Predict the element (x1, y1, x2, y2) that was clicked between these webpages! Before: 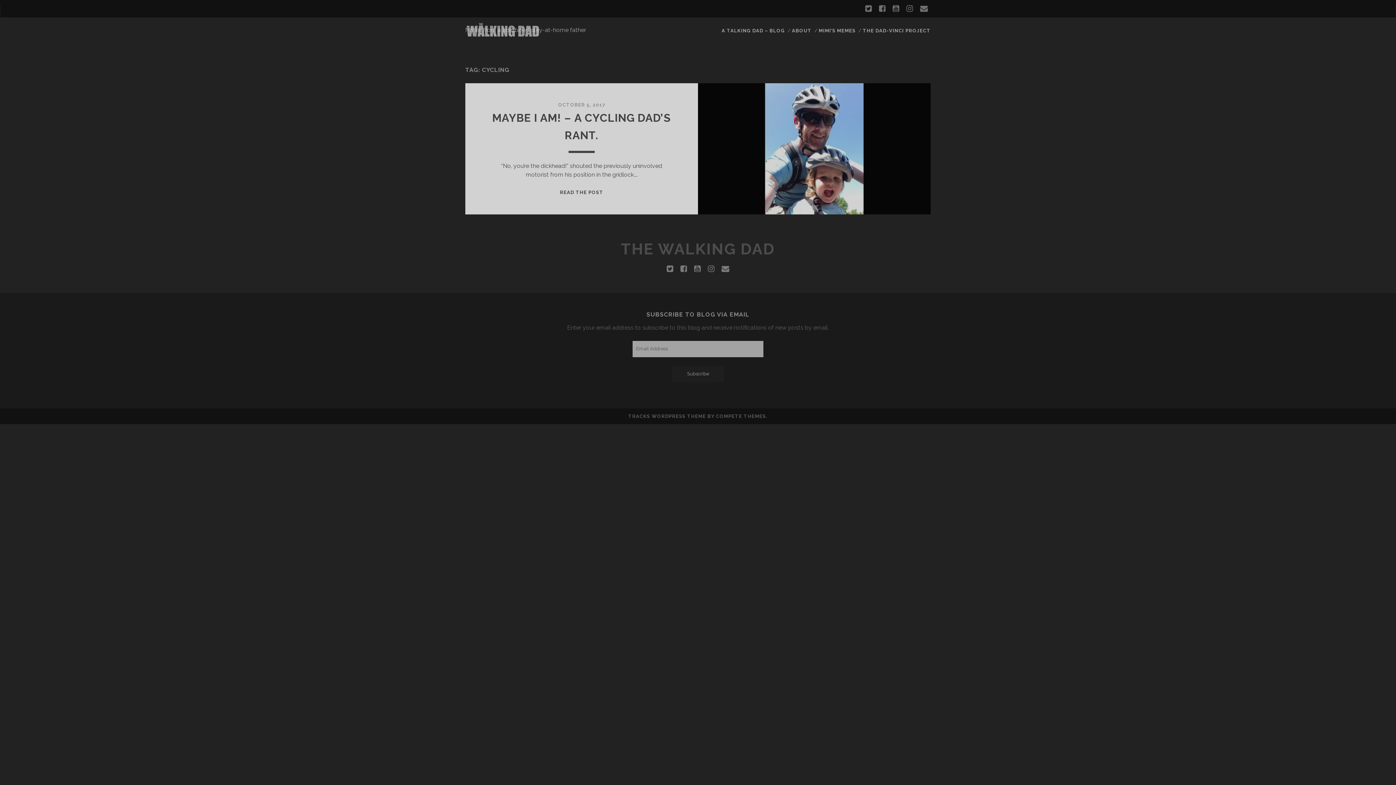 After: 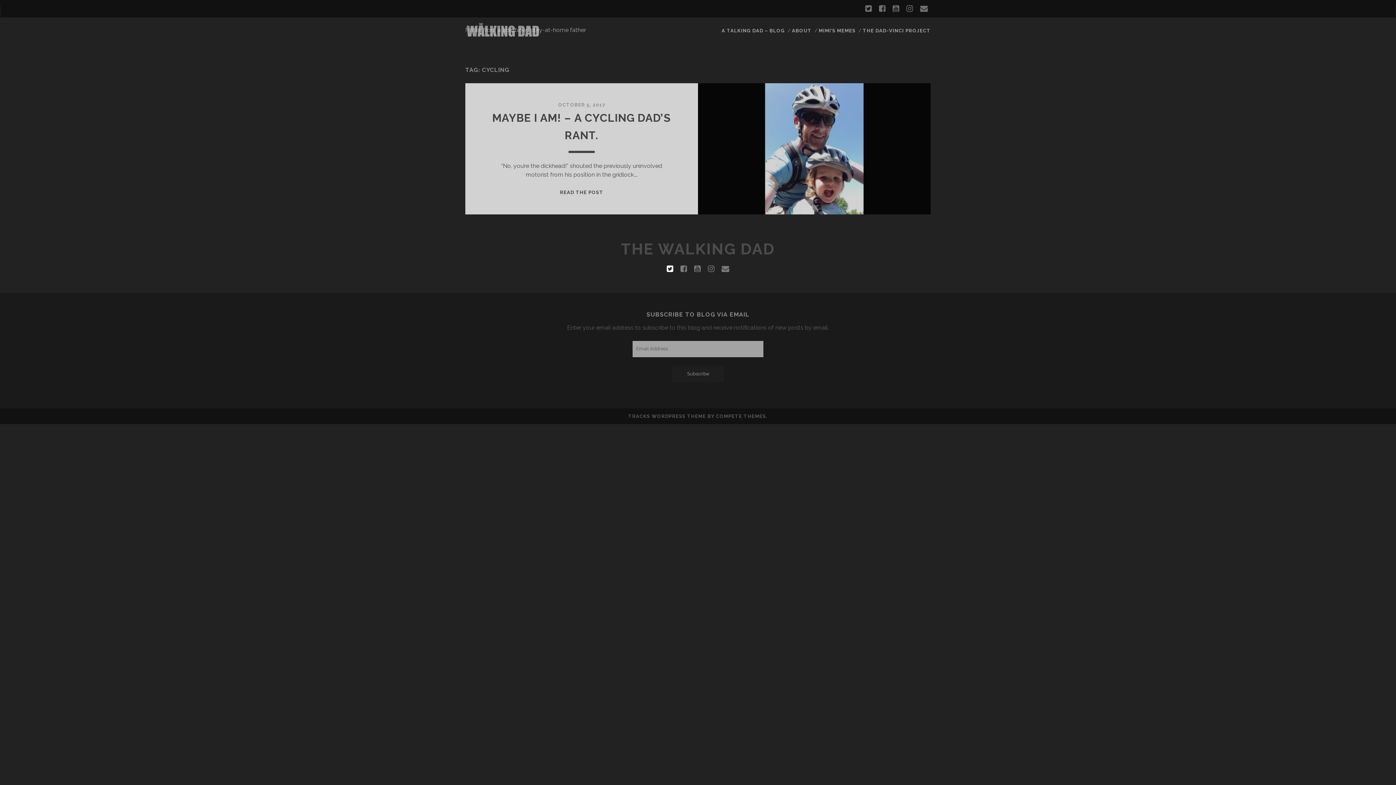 Action: bbox: (666, 262, 673, 275) label: twitter